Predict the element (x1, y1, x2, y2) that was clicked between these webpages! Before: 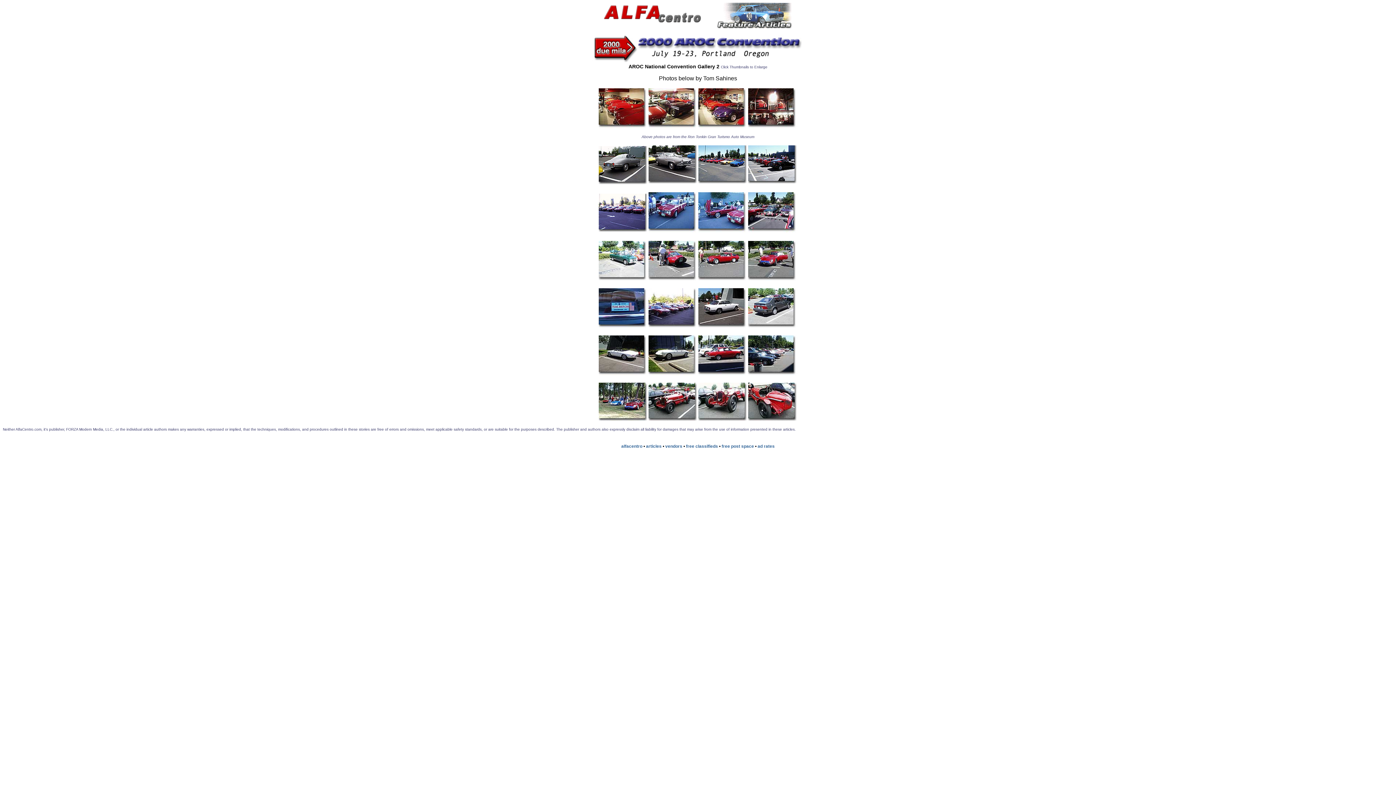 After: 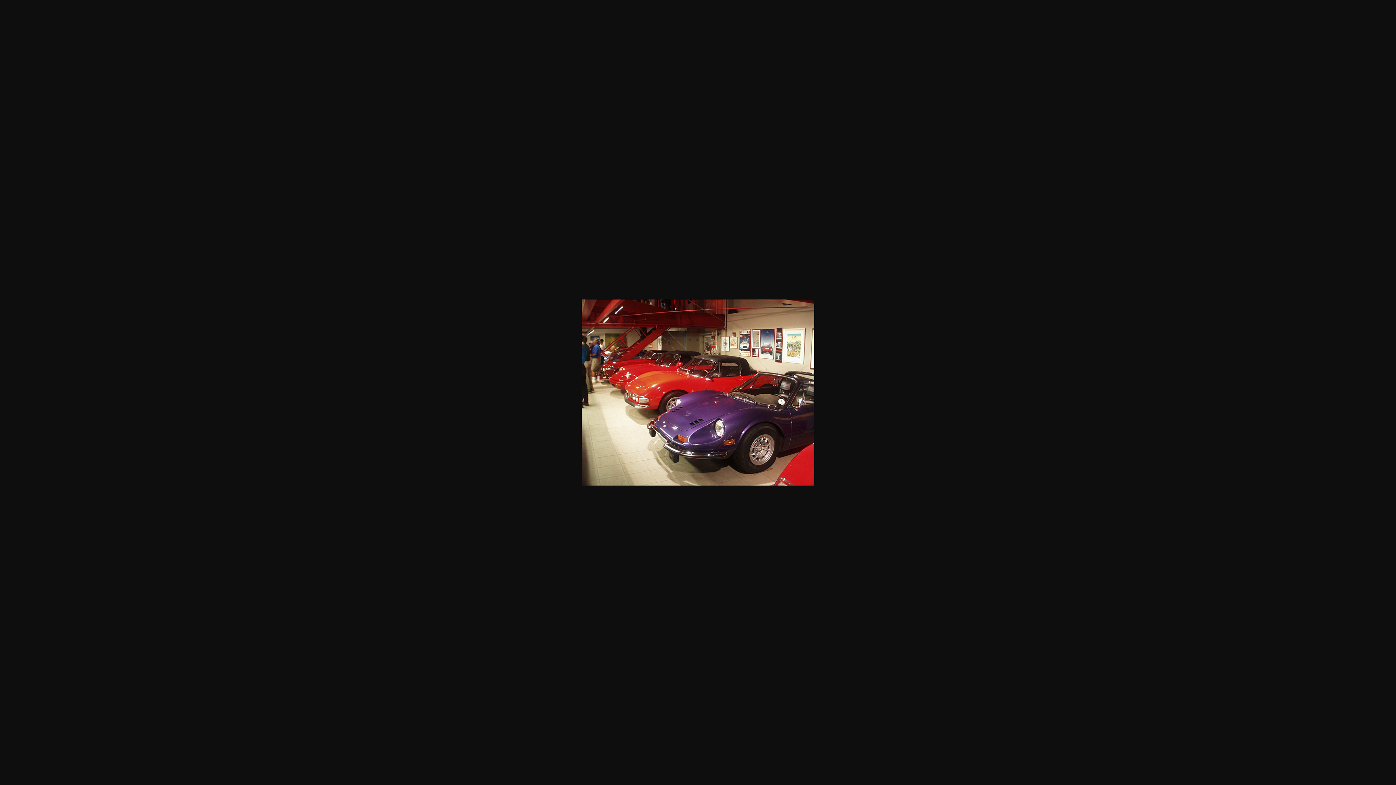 Action: label: 
 bbox: (698, 123, 747, 129)